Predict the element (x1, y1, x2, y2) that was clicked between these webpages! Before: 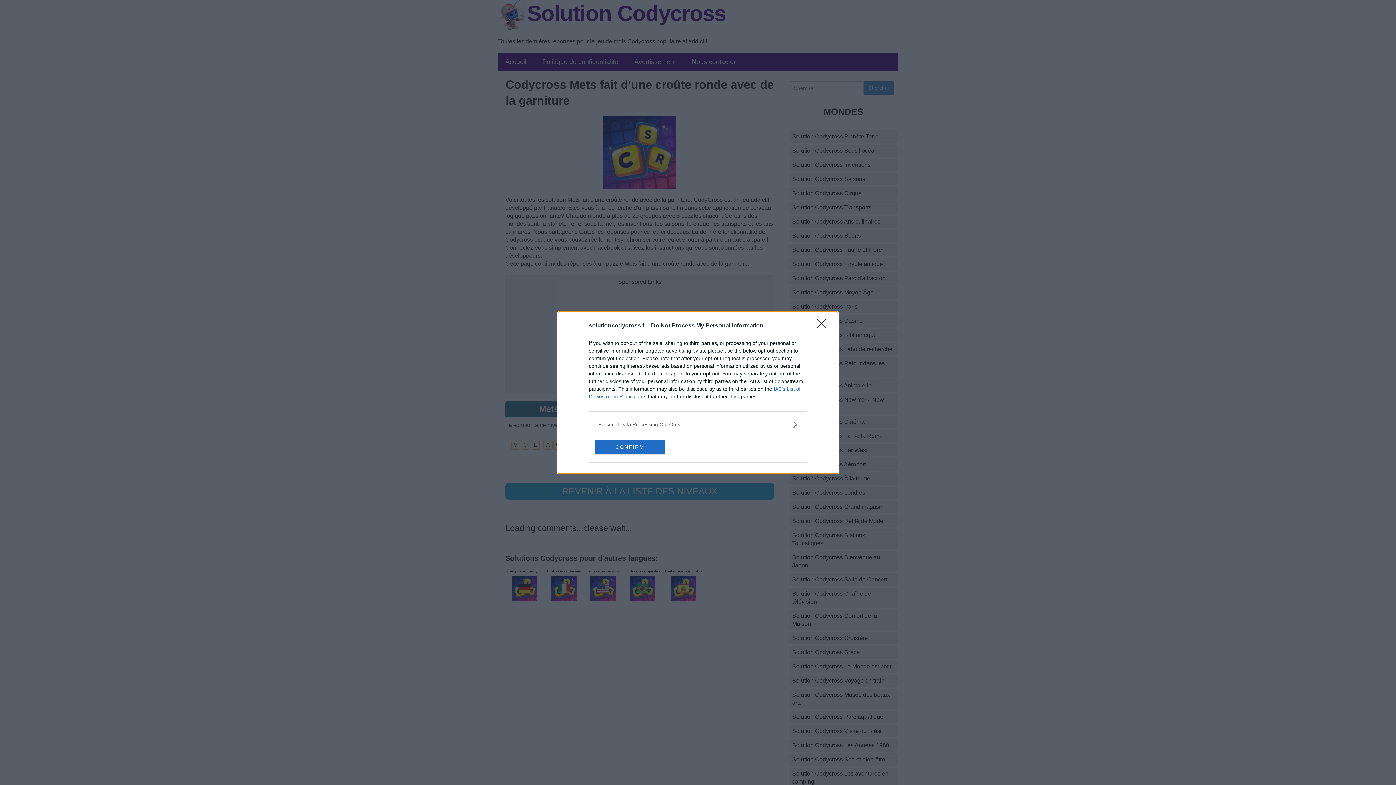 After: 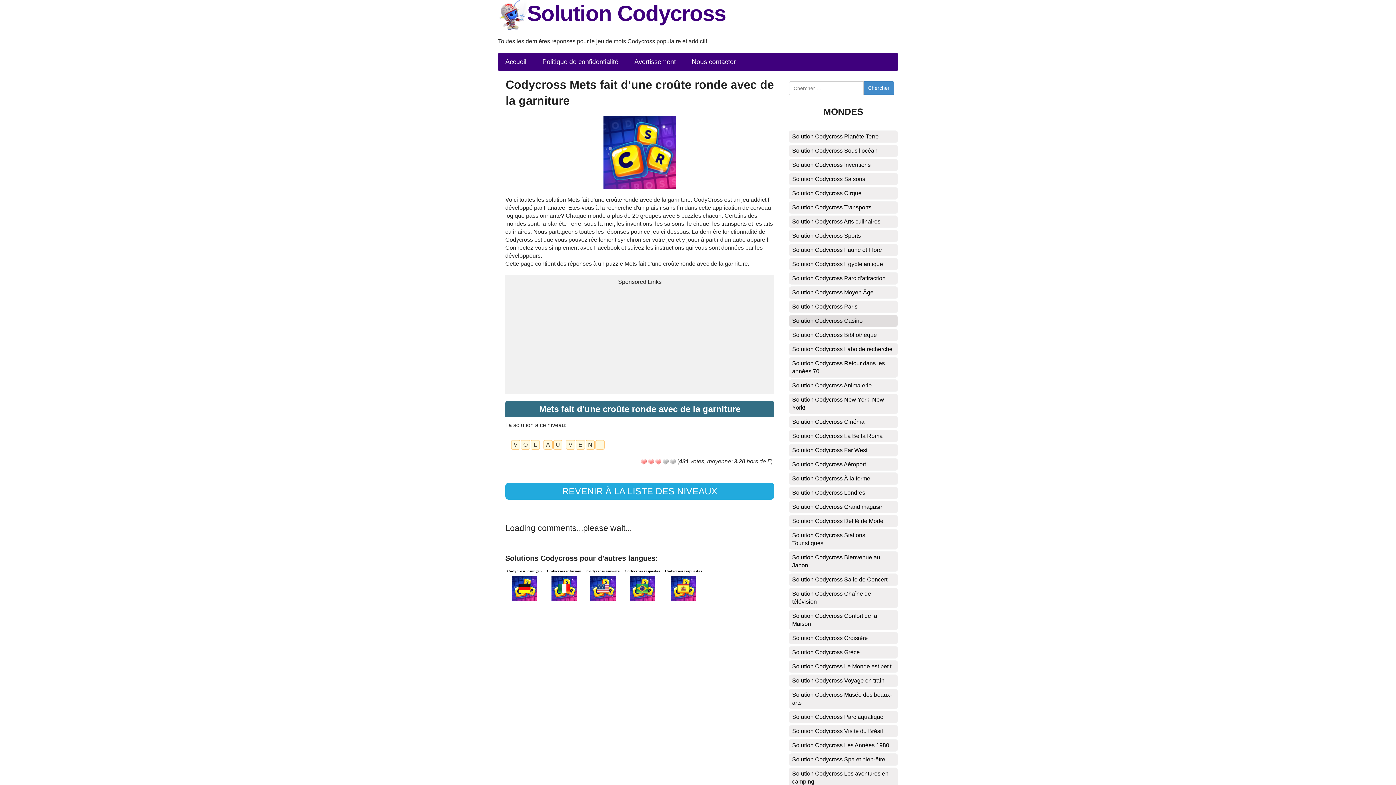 Action: label: Close bbox: (817, 319, 830, 332)